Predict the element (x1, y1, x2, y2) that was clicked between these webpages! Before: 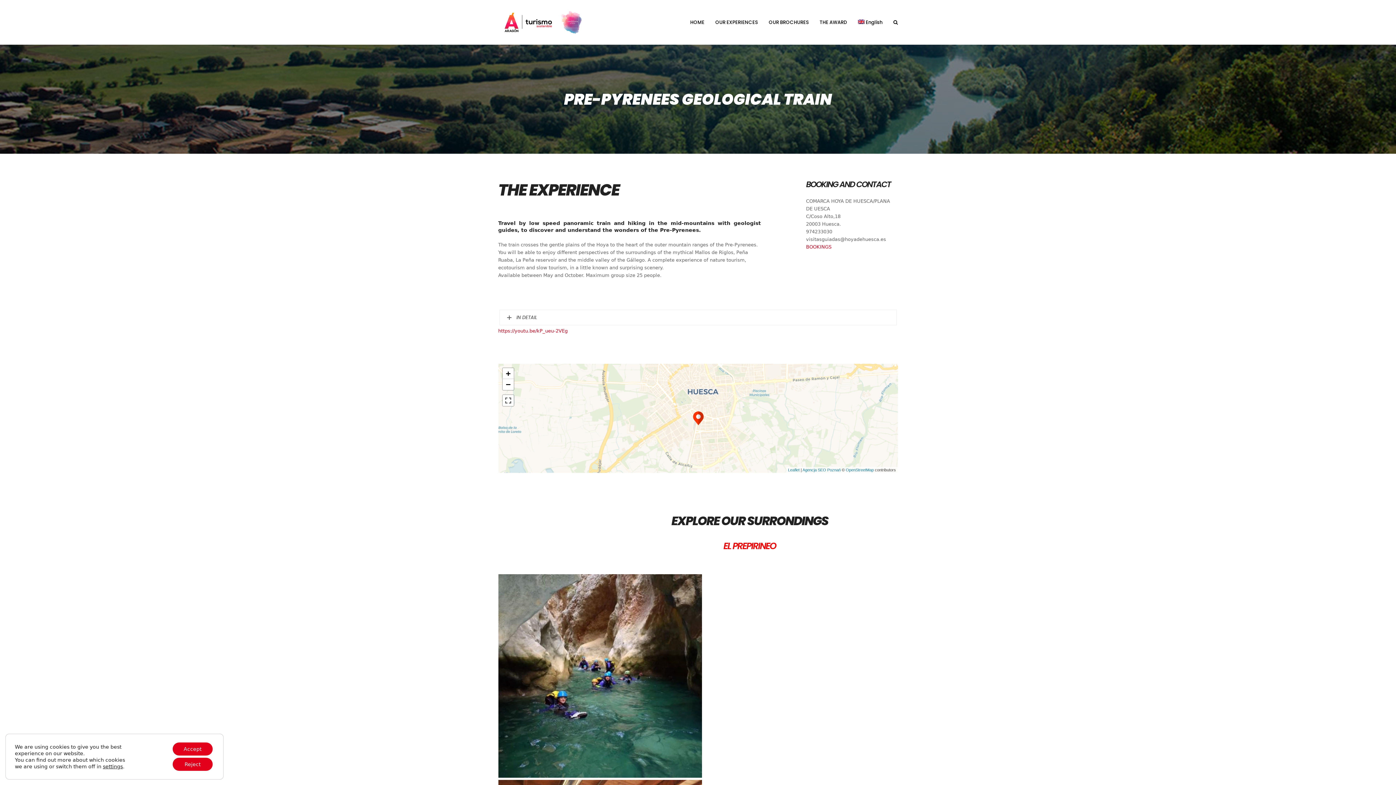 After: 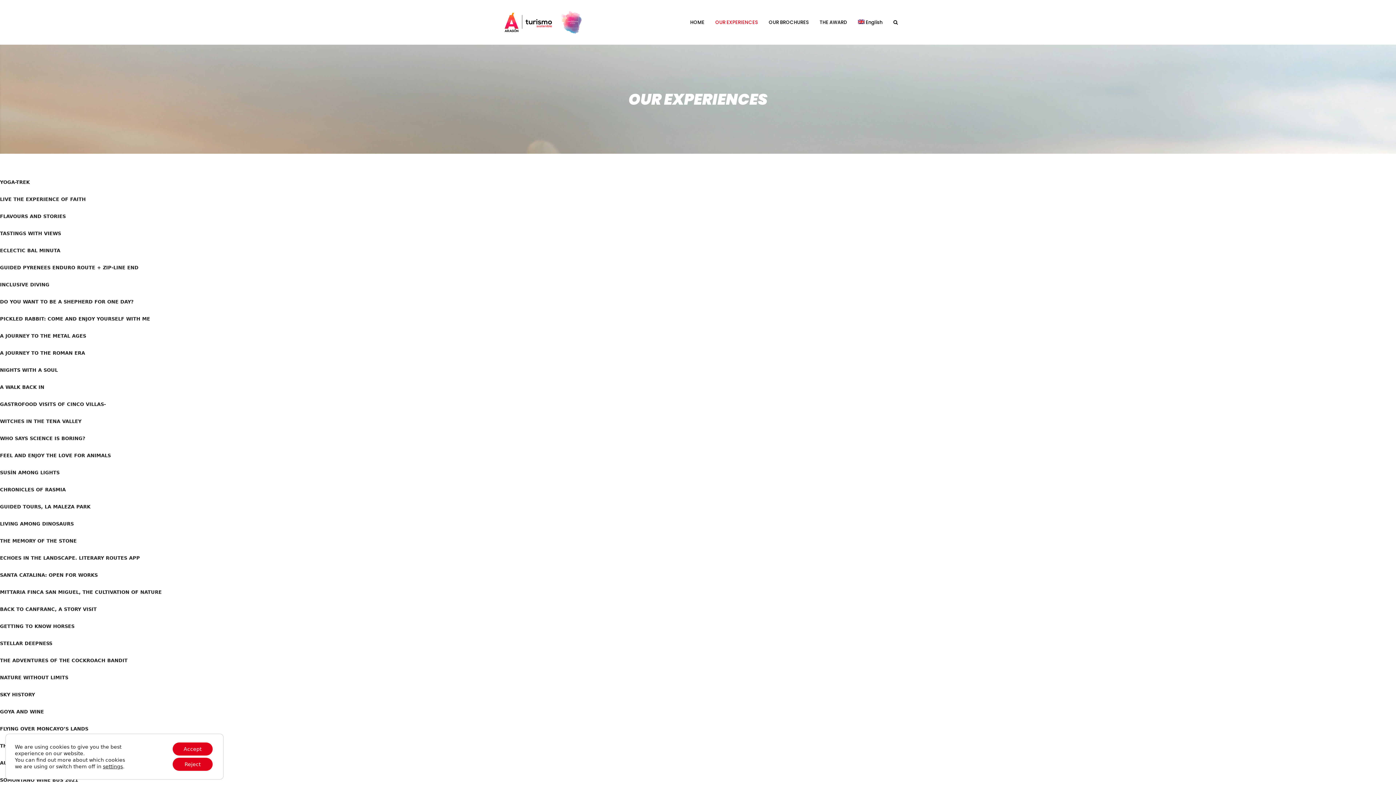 Action: label: OUR EXPERIENCES bbox: (710, 13, 763, 31)